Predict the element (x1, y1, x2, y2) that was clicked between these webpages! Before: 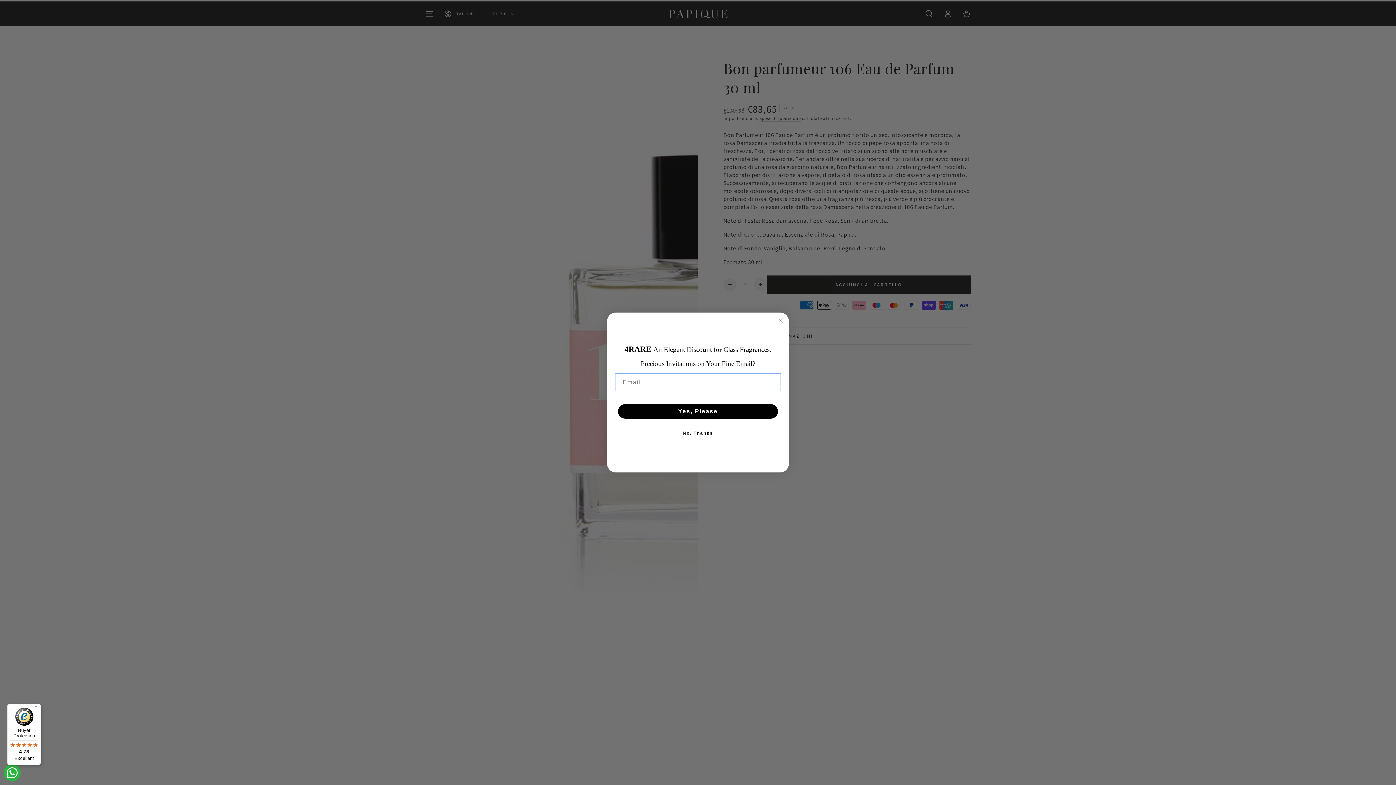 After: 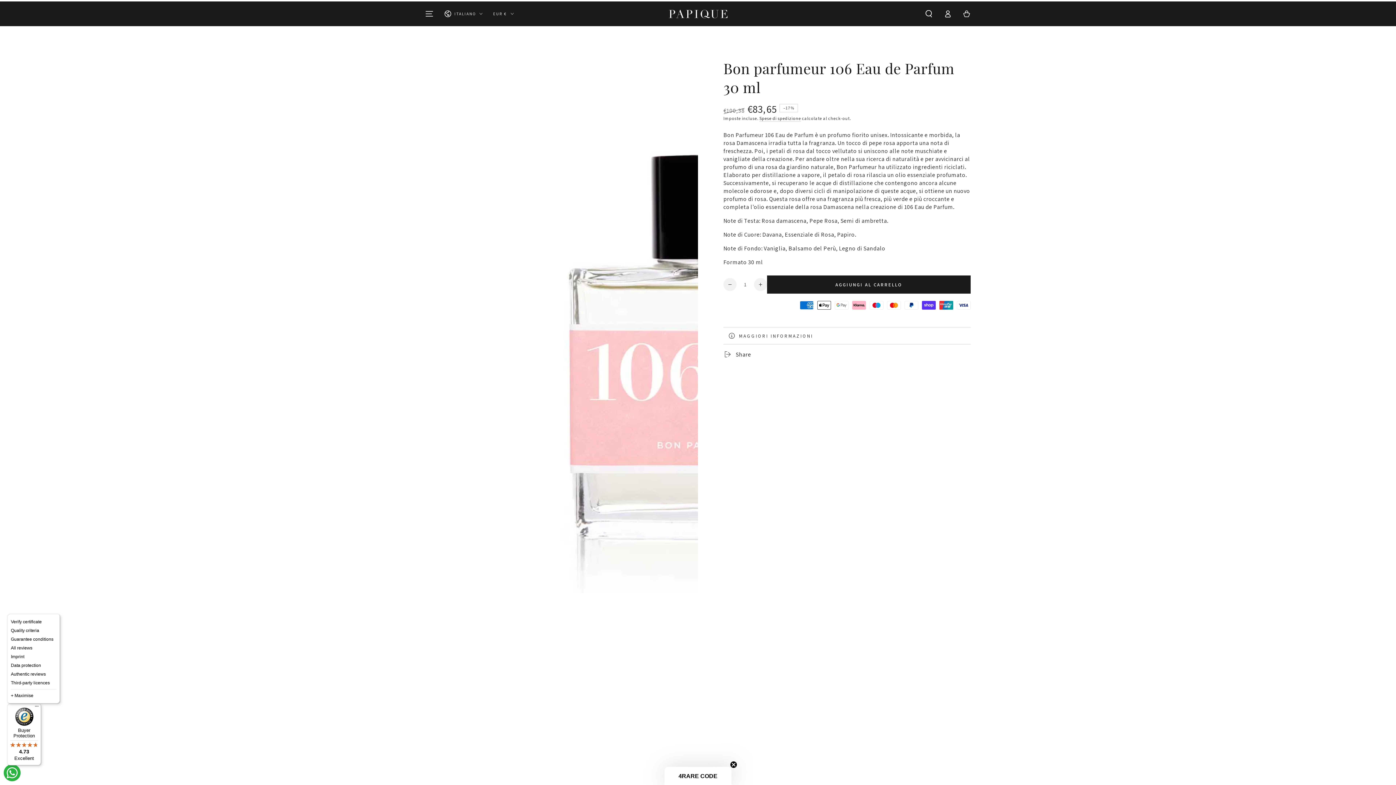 Action: label: Menu bbox: (32, 704, 41, 712)